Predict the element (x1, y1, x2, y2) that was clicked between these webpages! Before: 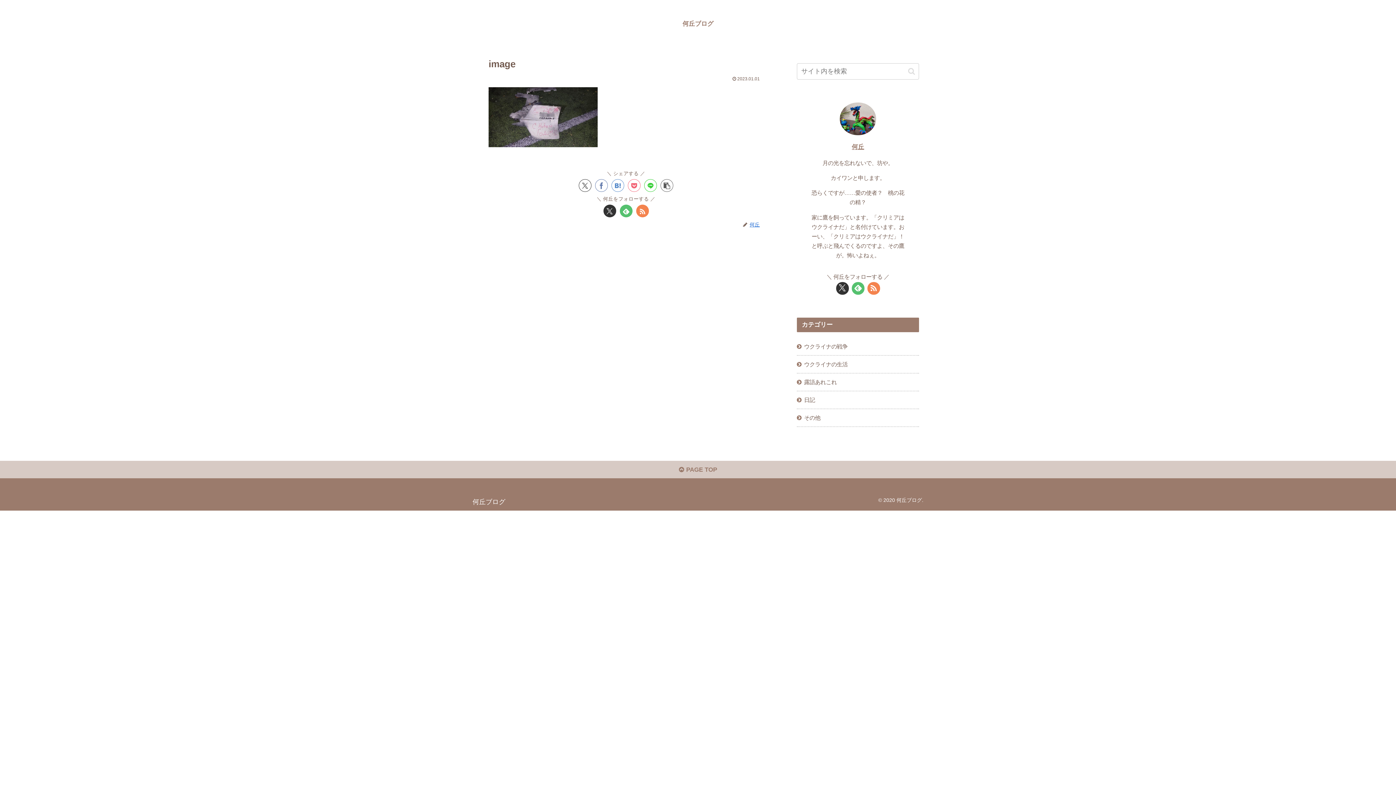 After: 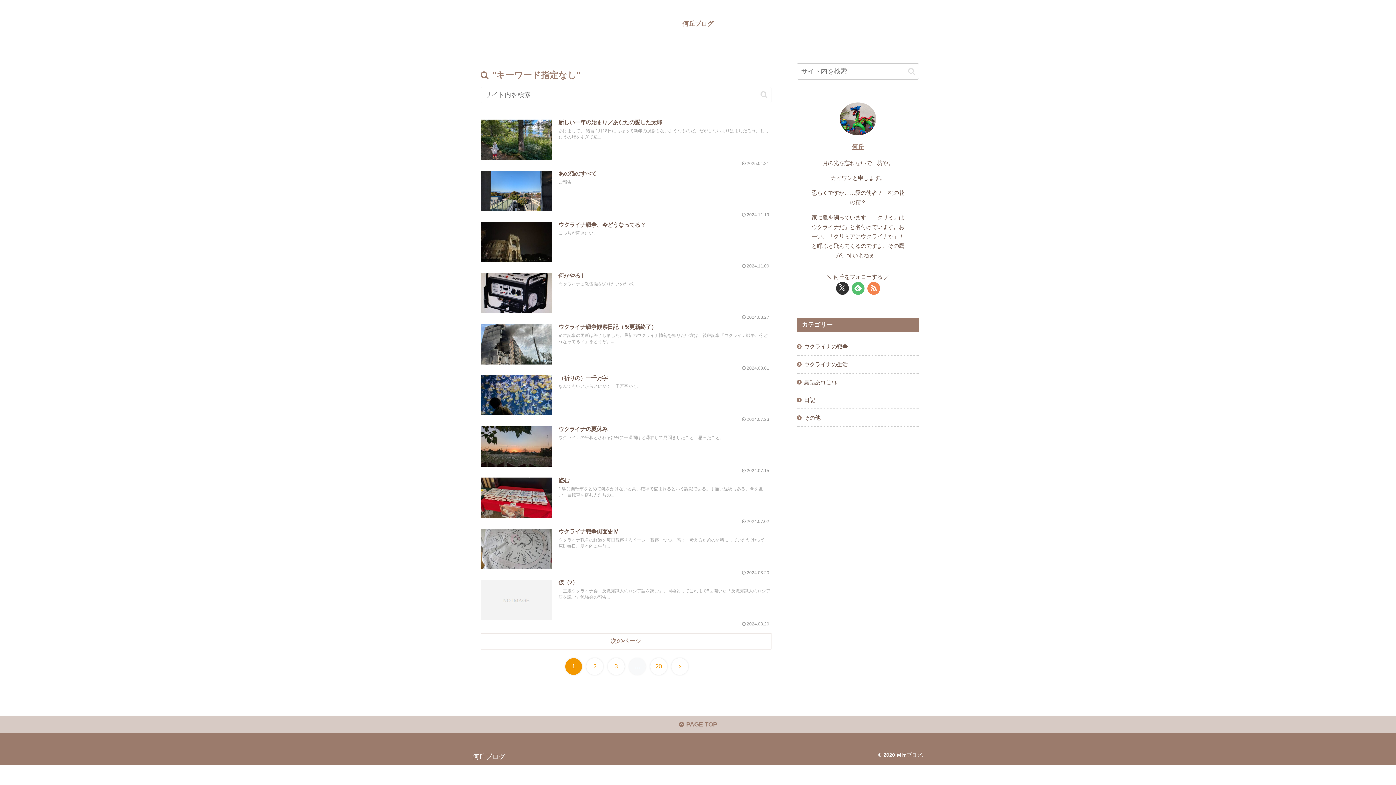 Action: bbox: (905, 67, 918, 75) label: button